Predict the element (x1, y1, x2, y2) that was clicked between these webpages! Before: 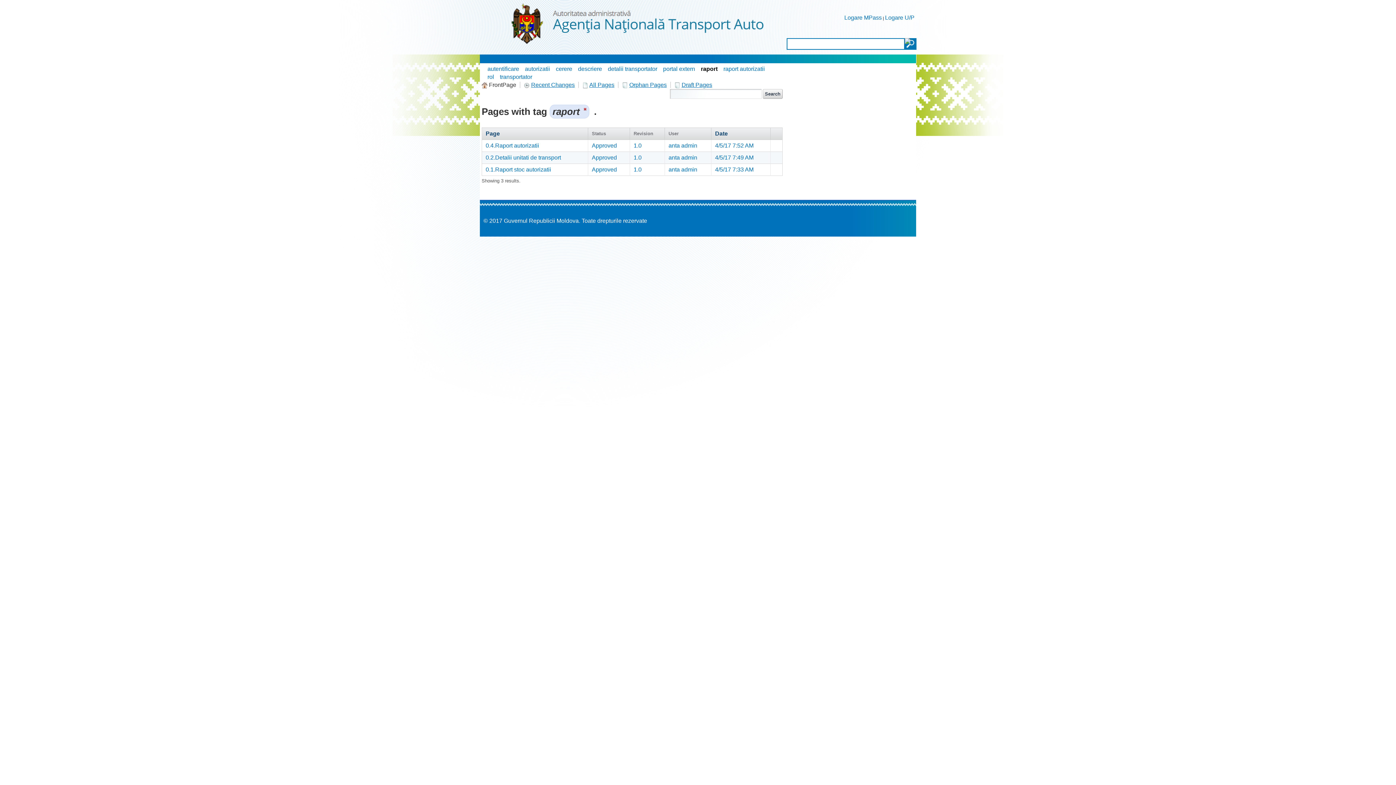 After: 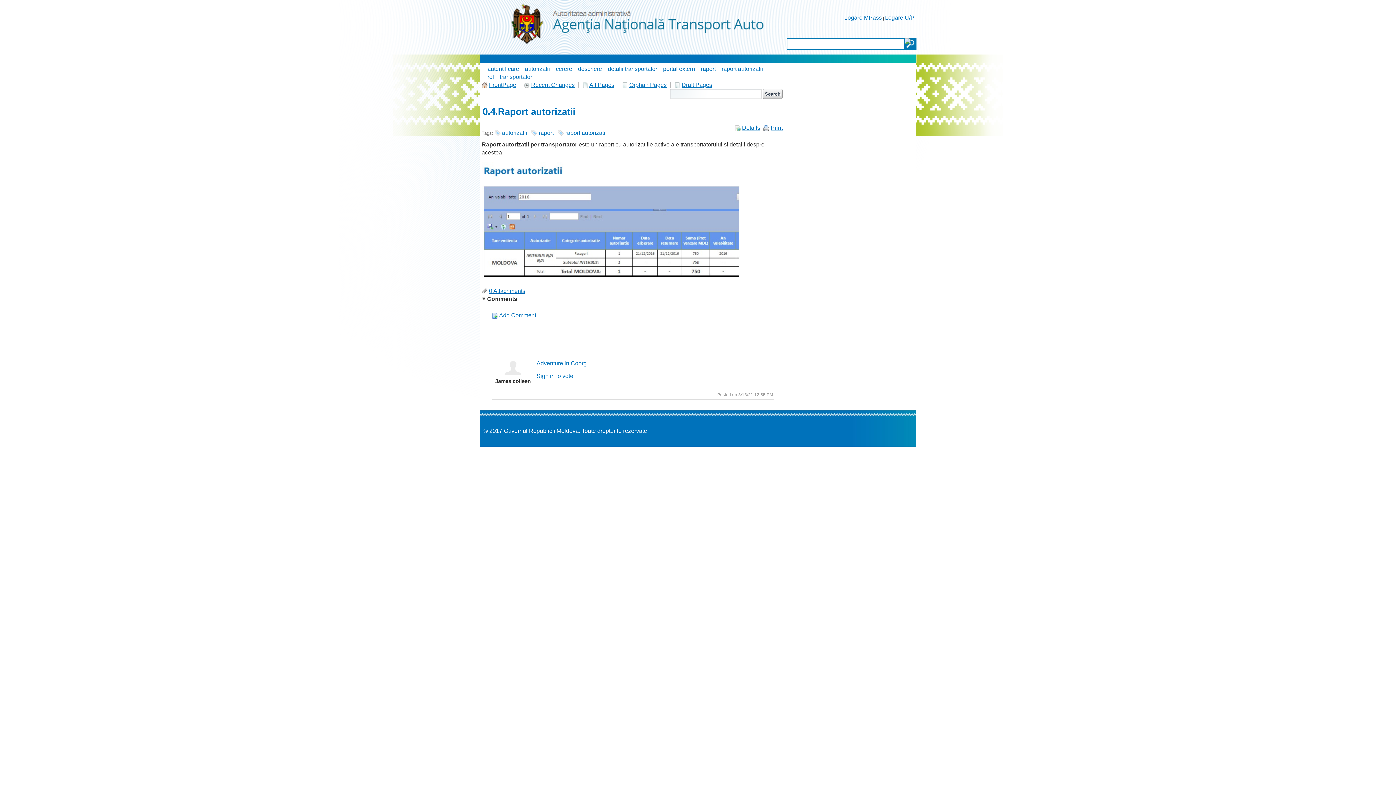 Action: bbox: (668, 142, 697, 148) label: anta admin